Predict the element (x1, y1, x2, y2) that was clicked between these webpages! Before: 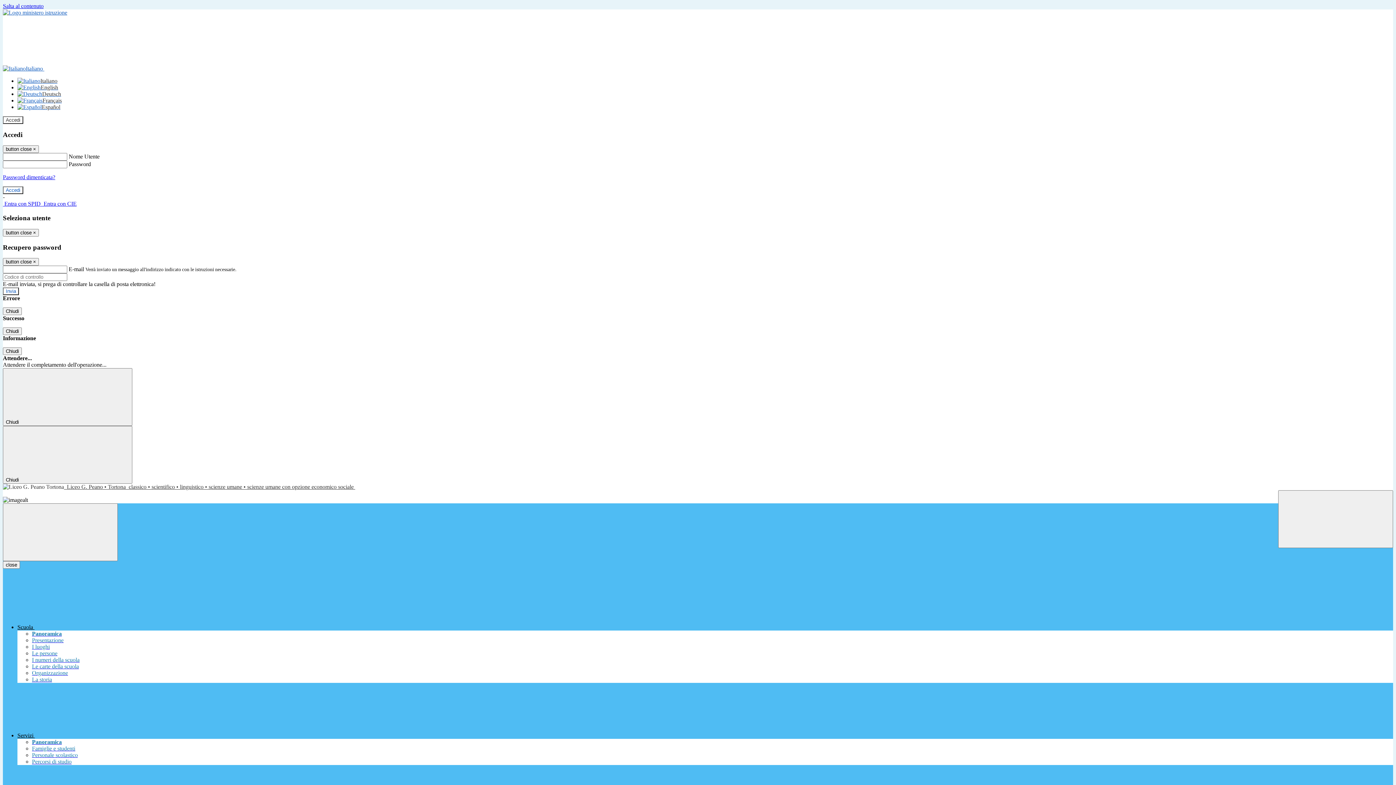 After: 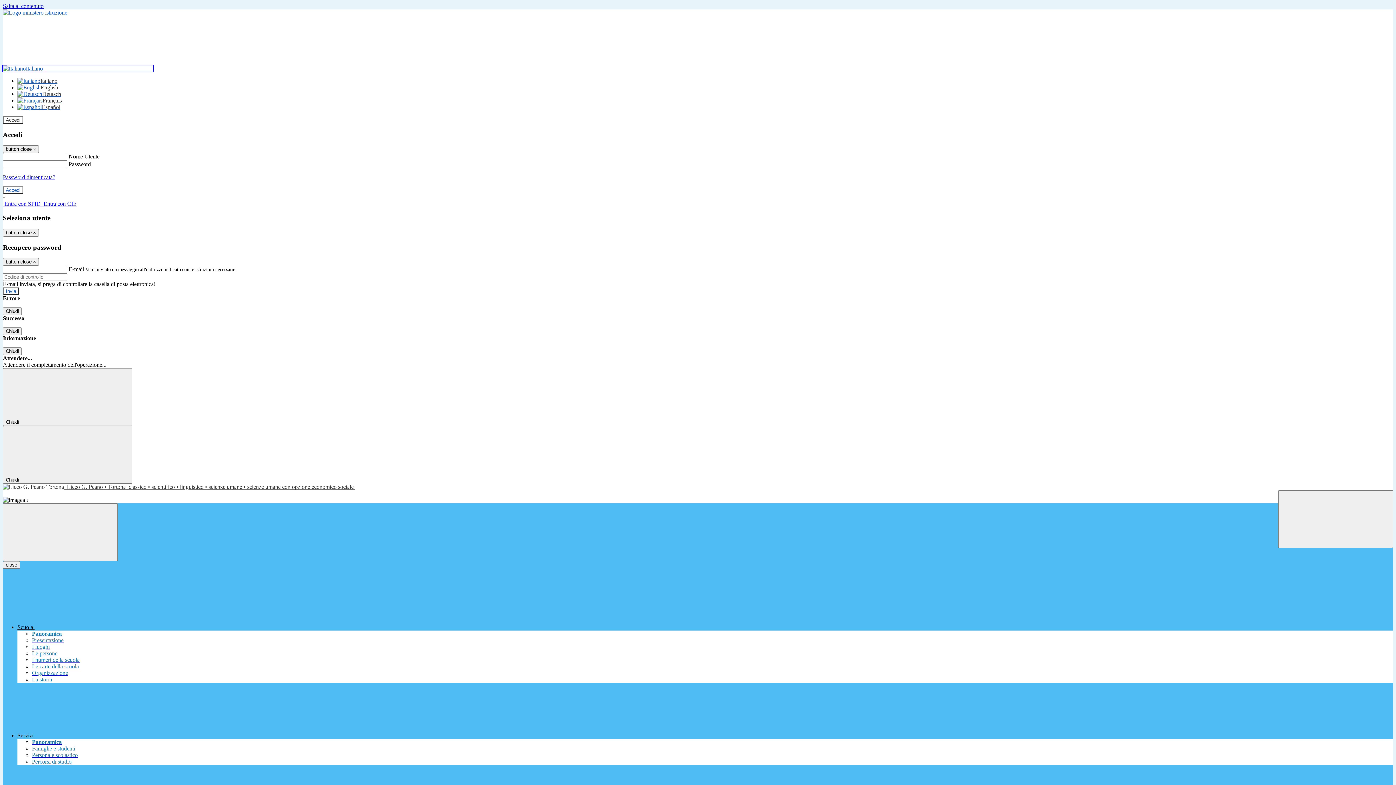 Action: label: Italiano  bbox: (2, 65, 153, 71)